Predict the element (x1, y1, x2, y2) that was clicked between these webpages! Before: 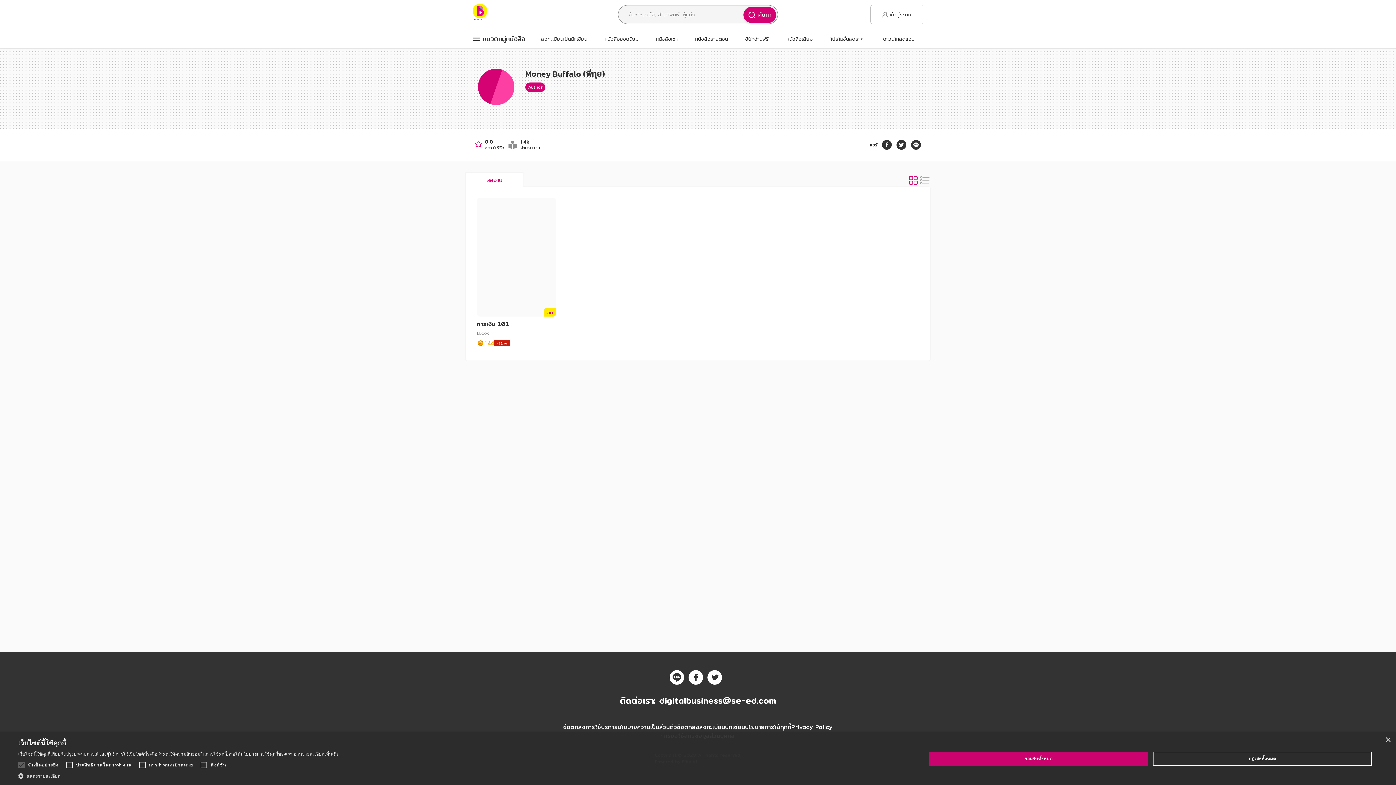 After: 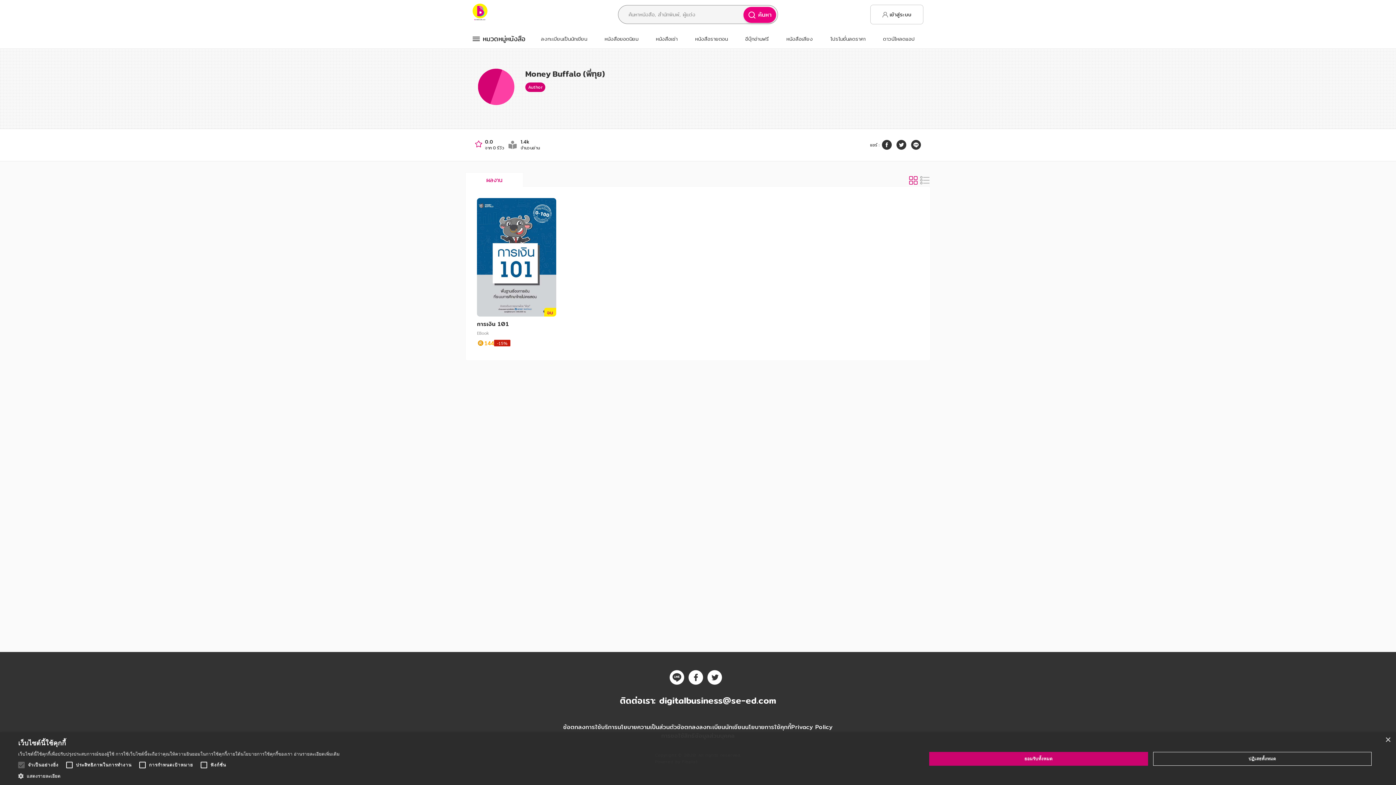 Action: bbox: (743, 6, 776, 22) label: ค้นหา